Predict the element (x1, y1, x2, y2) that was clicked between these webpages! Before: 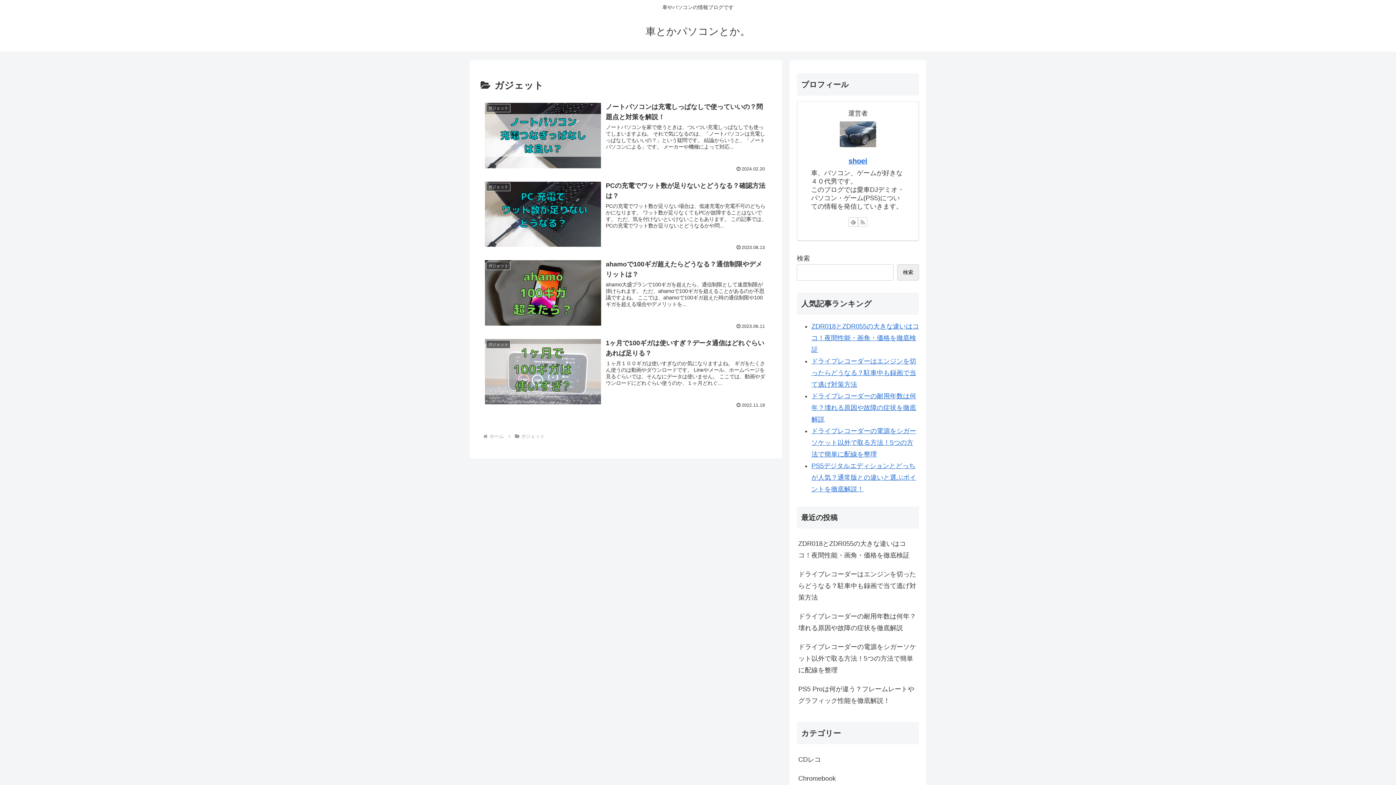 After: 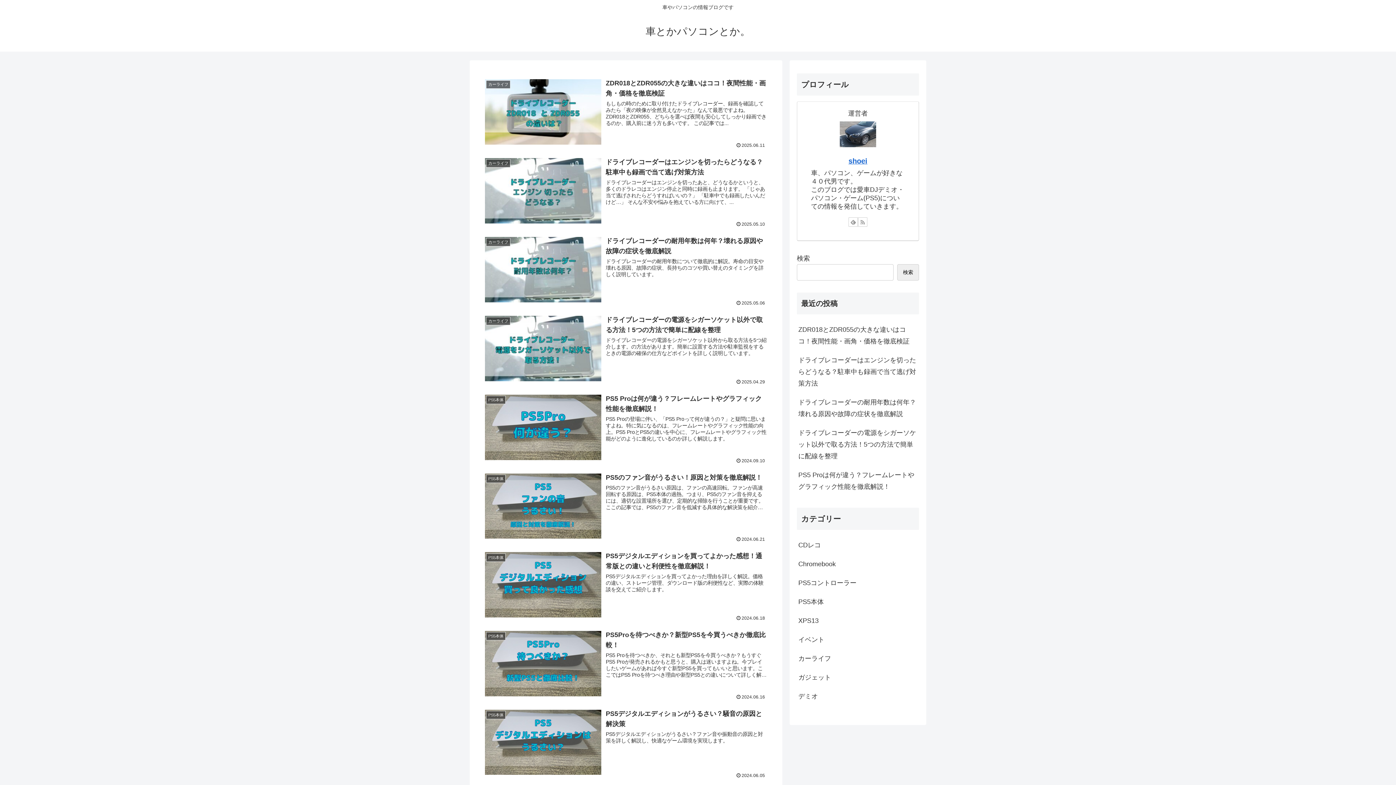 Action: bbox: (488, 433, 505, 439) label: ホーム